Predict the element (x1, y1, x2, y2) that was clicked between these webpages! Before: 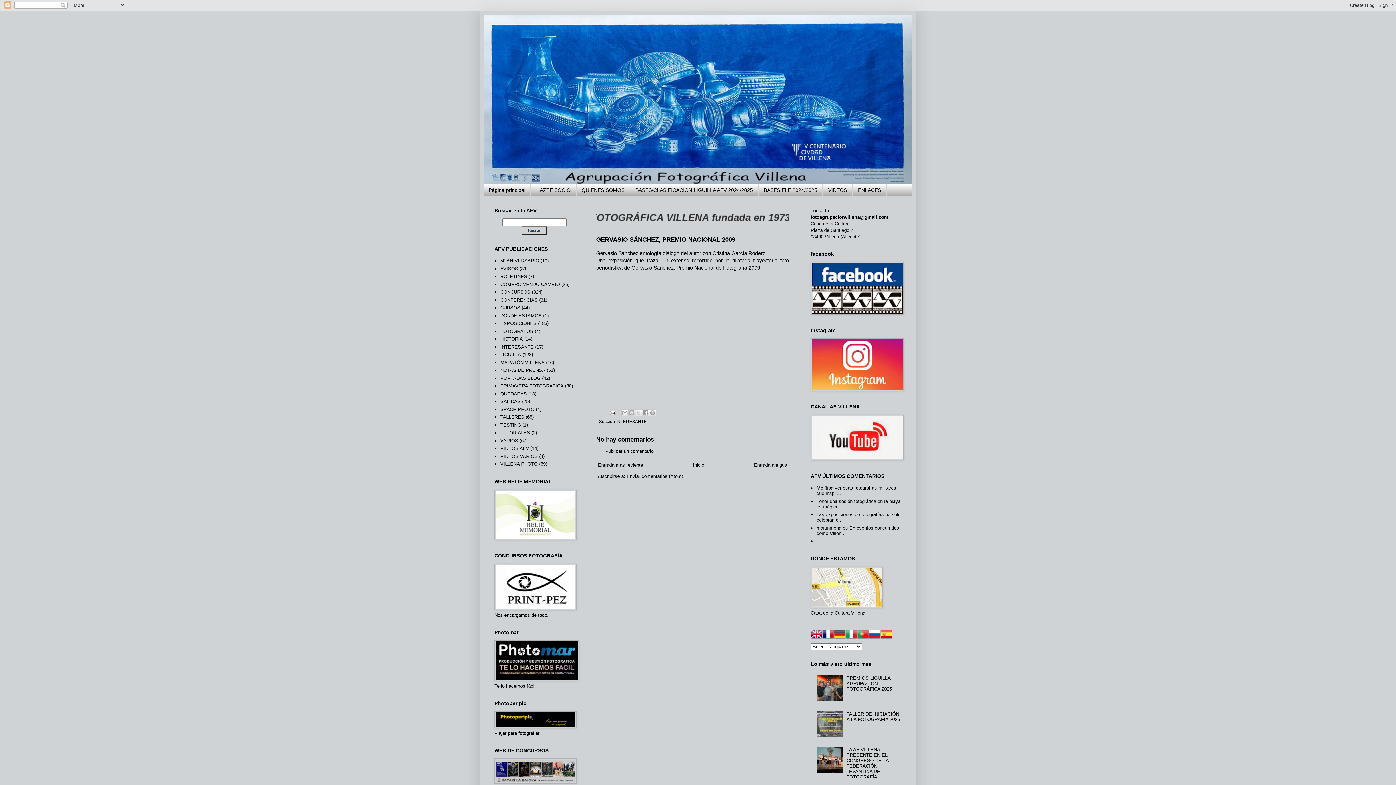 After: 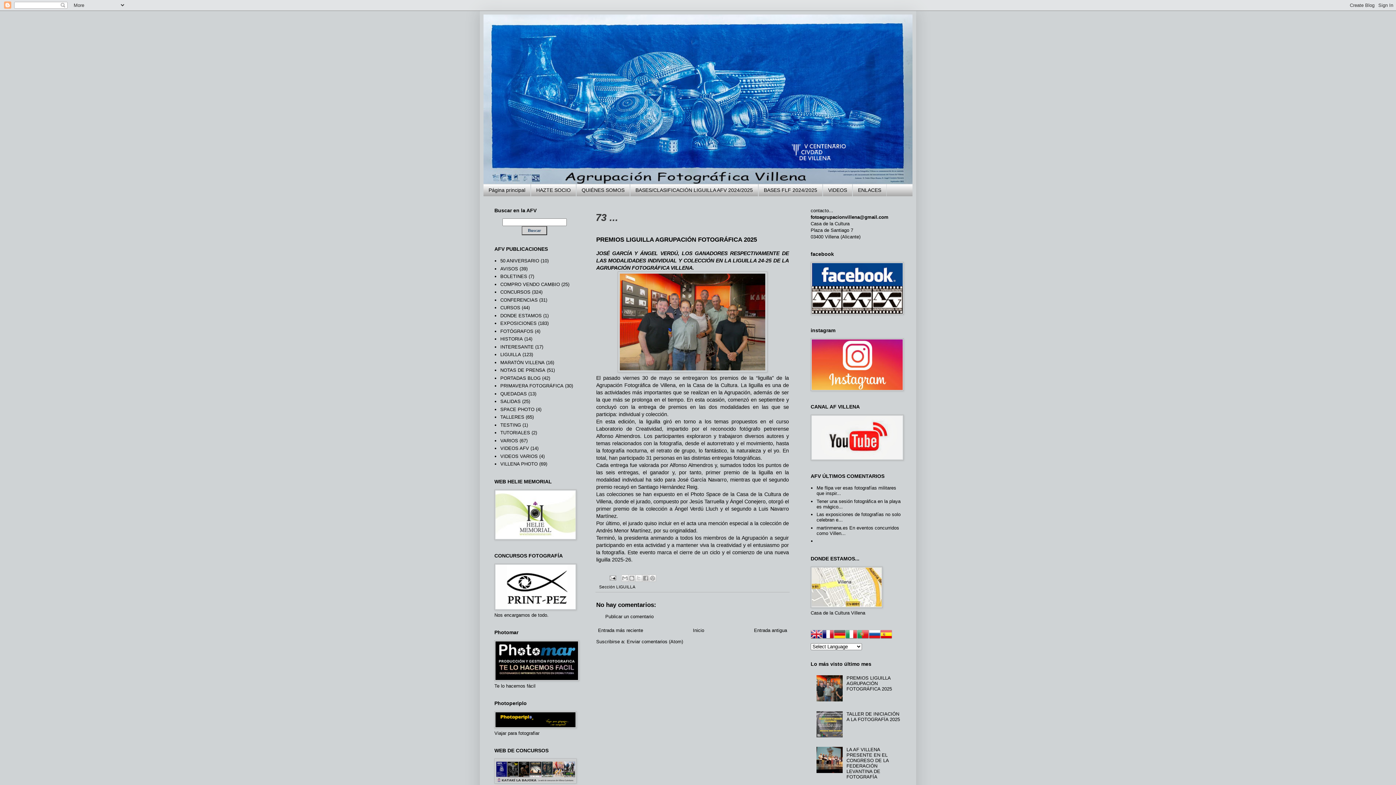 Action: label: PREMIOS LIGUILLA AGRUPACIÓN FOTOGRÁFICA 2025 bbox: (846, 675, 892, 692)